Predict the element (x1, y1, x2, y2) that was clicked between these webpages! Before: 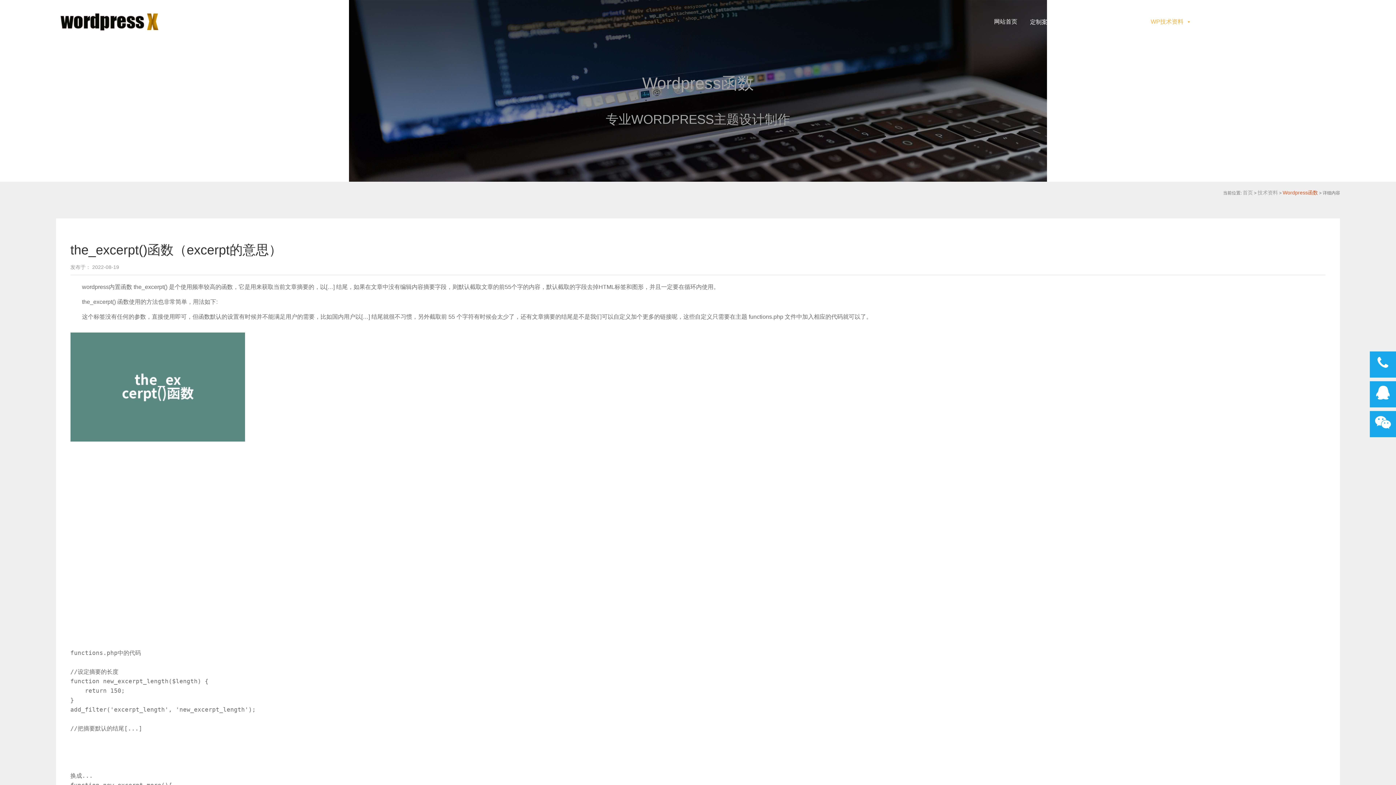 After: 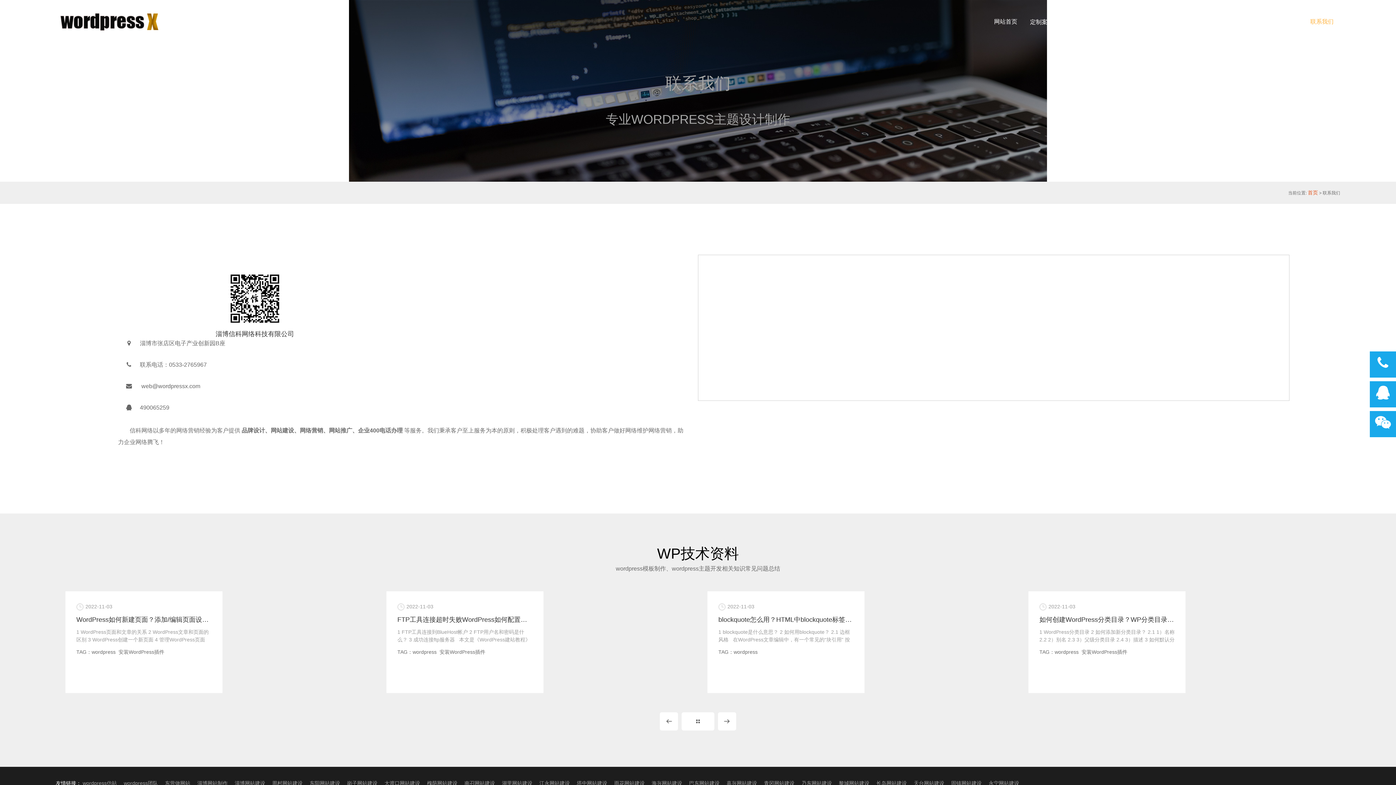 Action: bbox: (1304, 7, 1340, 36) label: 联系我们